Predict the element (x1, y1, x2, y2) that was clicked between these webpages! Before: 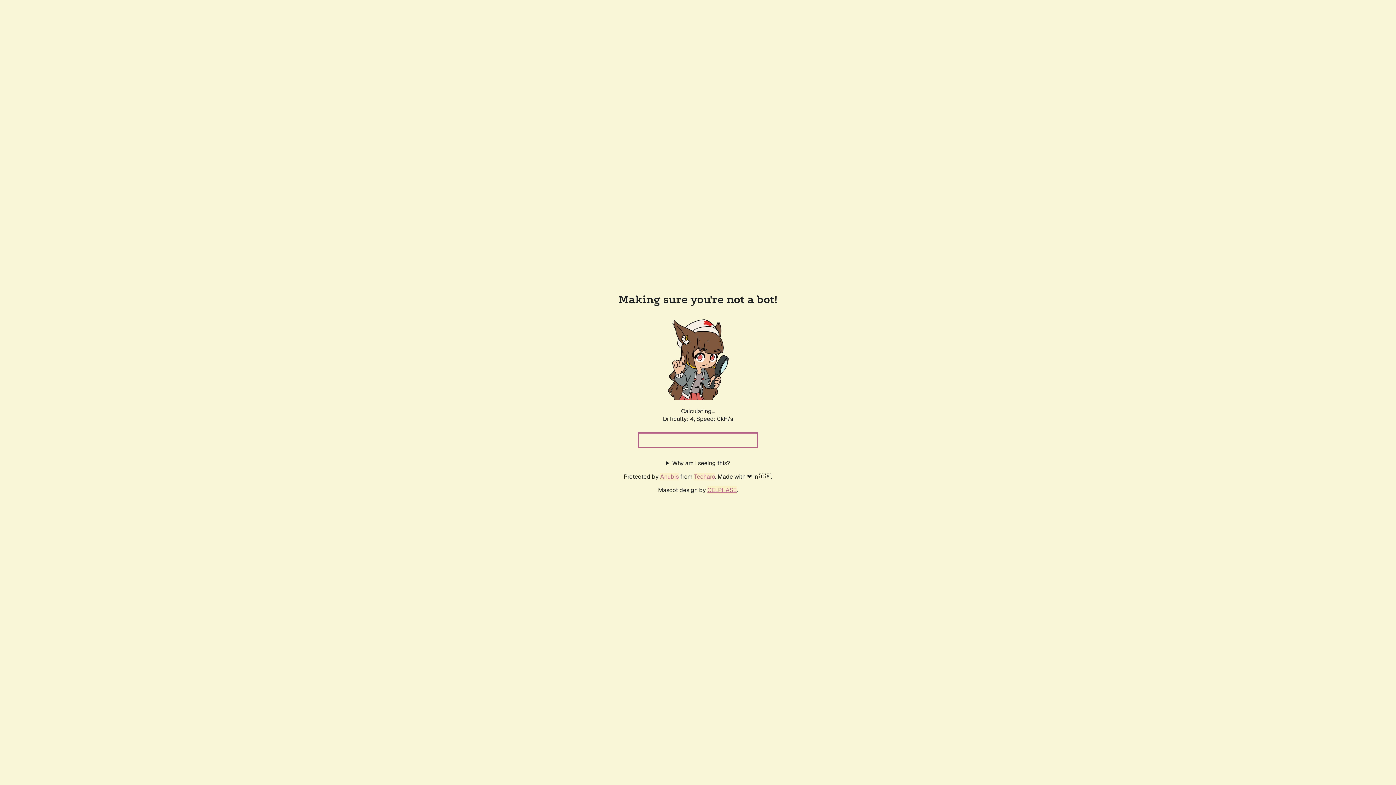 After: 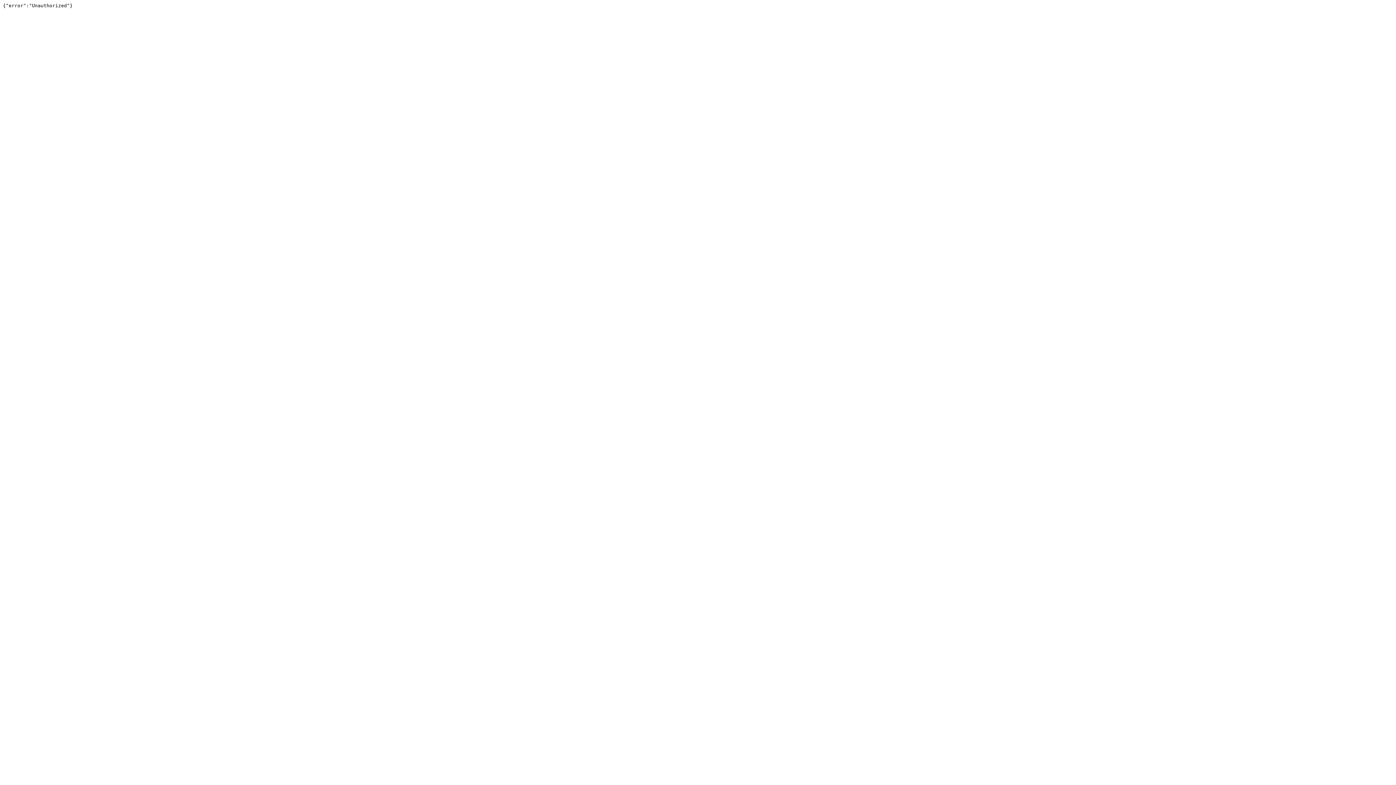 Action: bbox: (694, 472, 715, 480) label: Techaro